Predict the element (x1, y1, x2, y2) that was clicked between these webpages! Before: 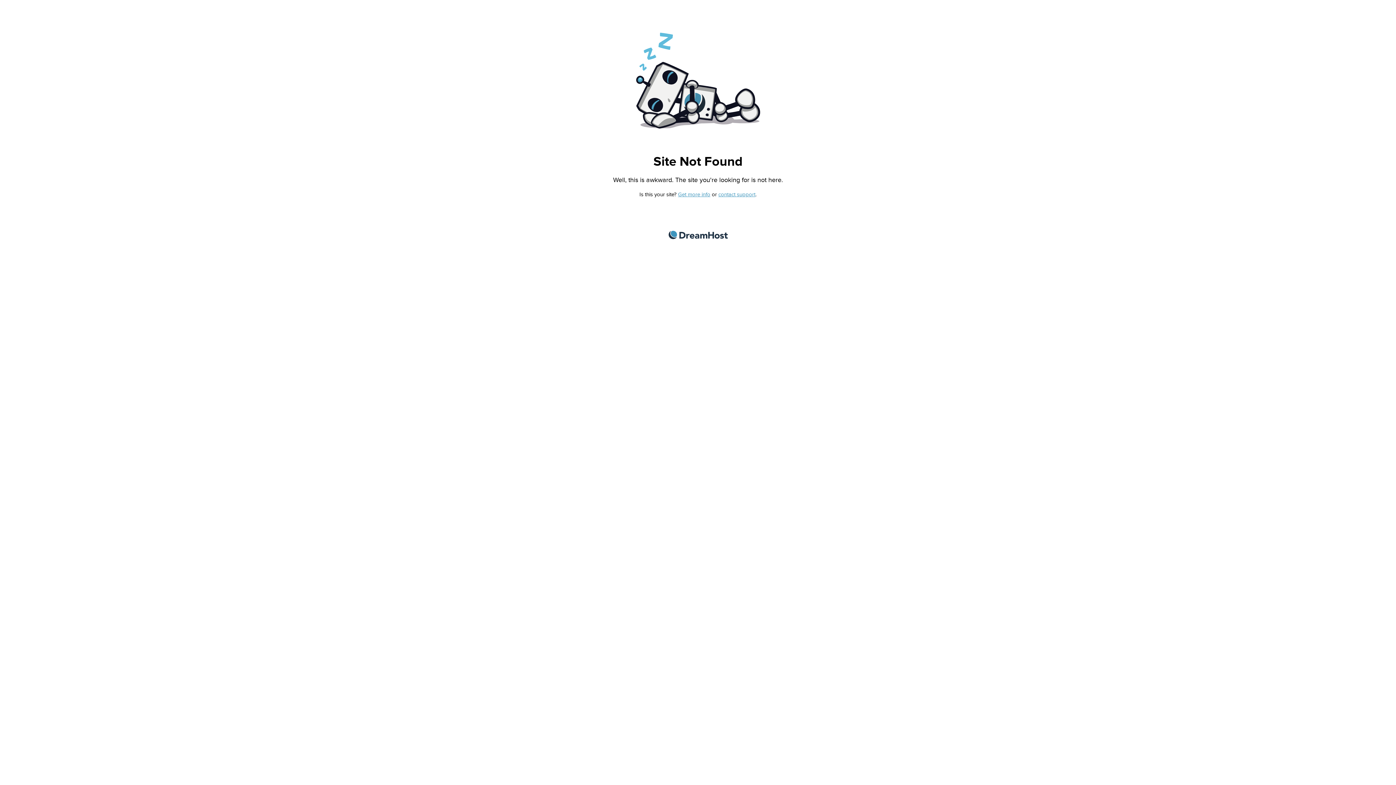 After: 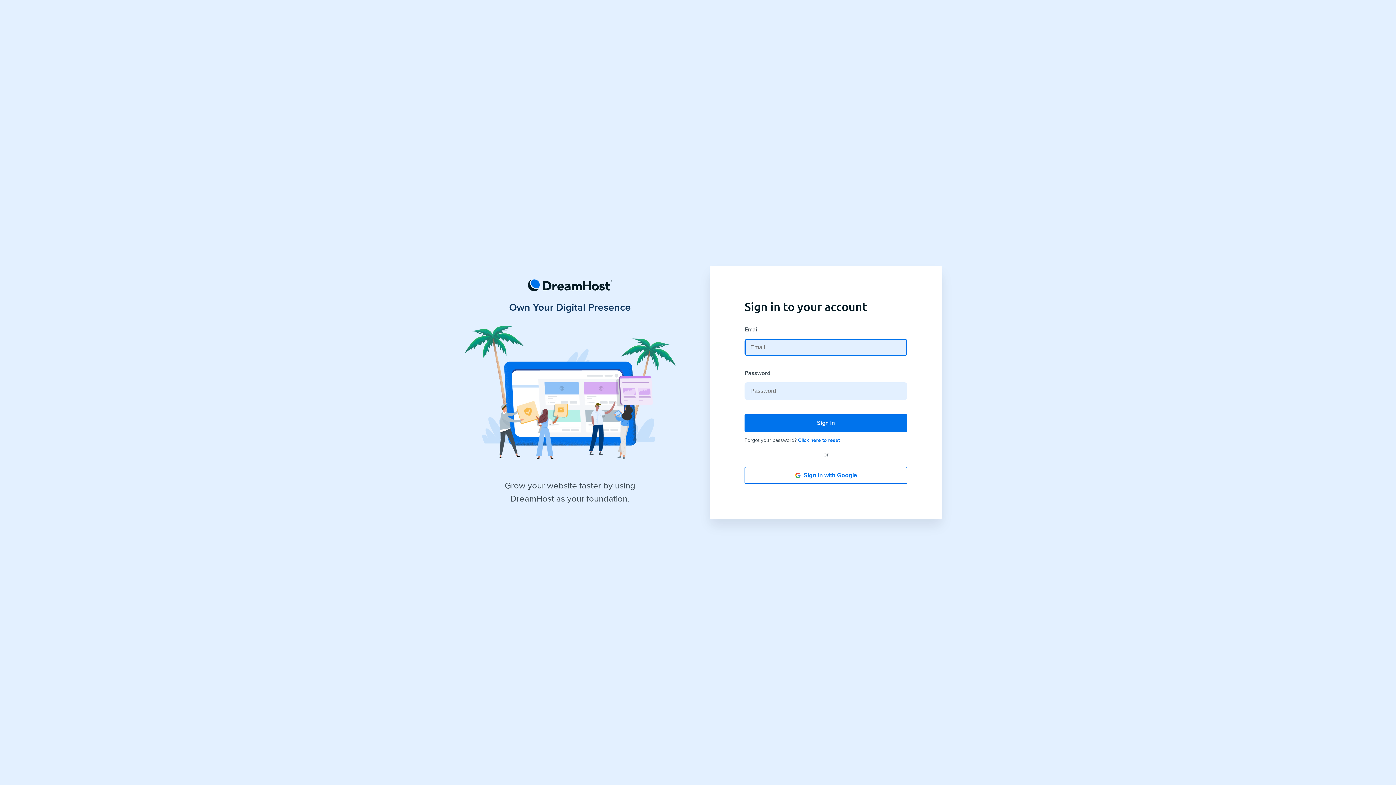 Action: bbox: (718, 191, 755, 197) label: contact support